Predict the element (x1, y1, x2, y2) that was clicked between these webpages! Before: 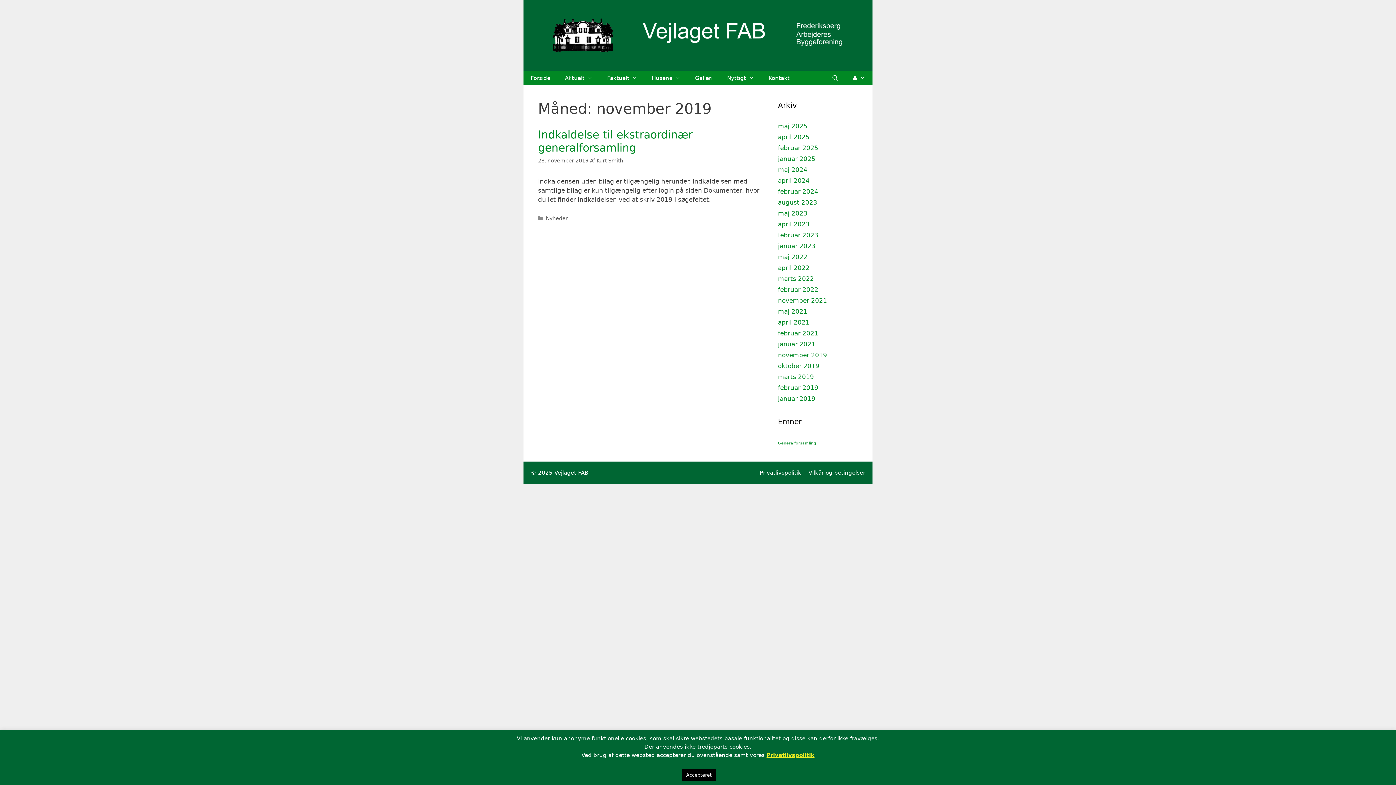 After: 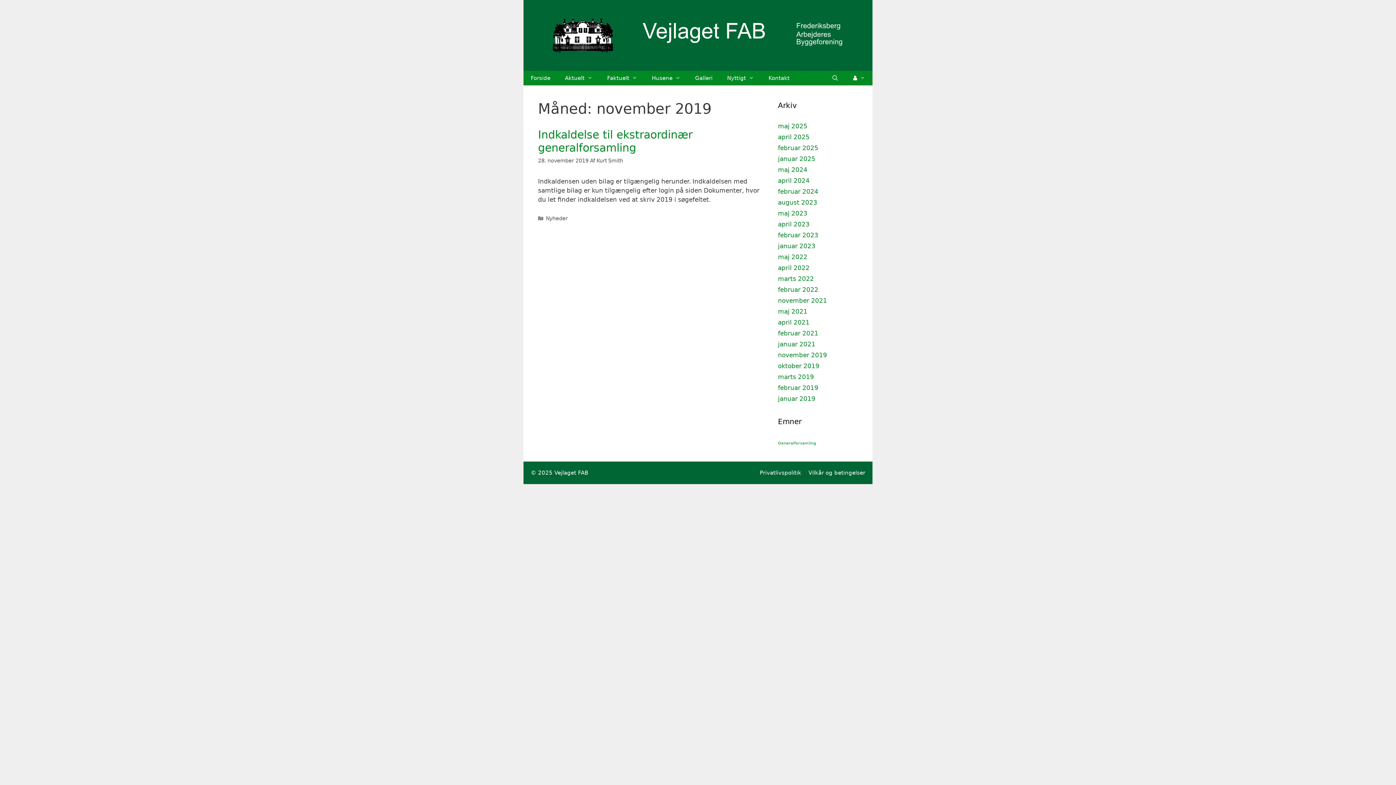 Action: label: Accepteret bbox: (682, 769, 716, 781)